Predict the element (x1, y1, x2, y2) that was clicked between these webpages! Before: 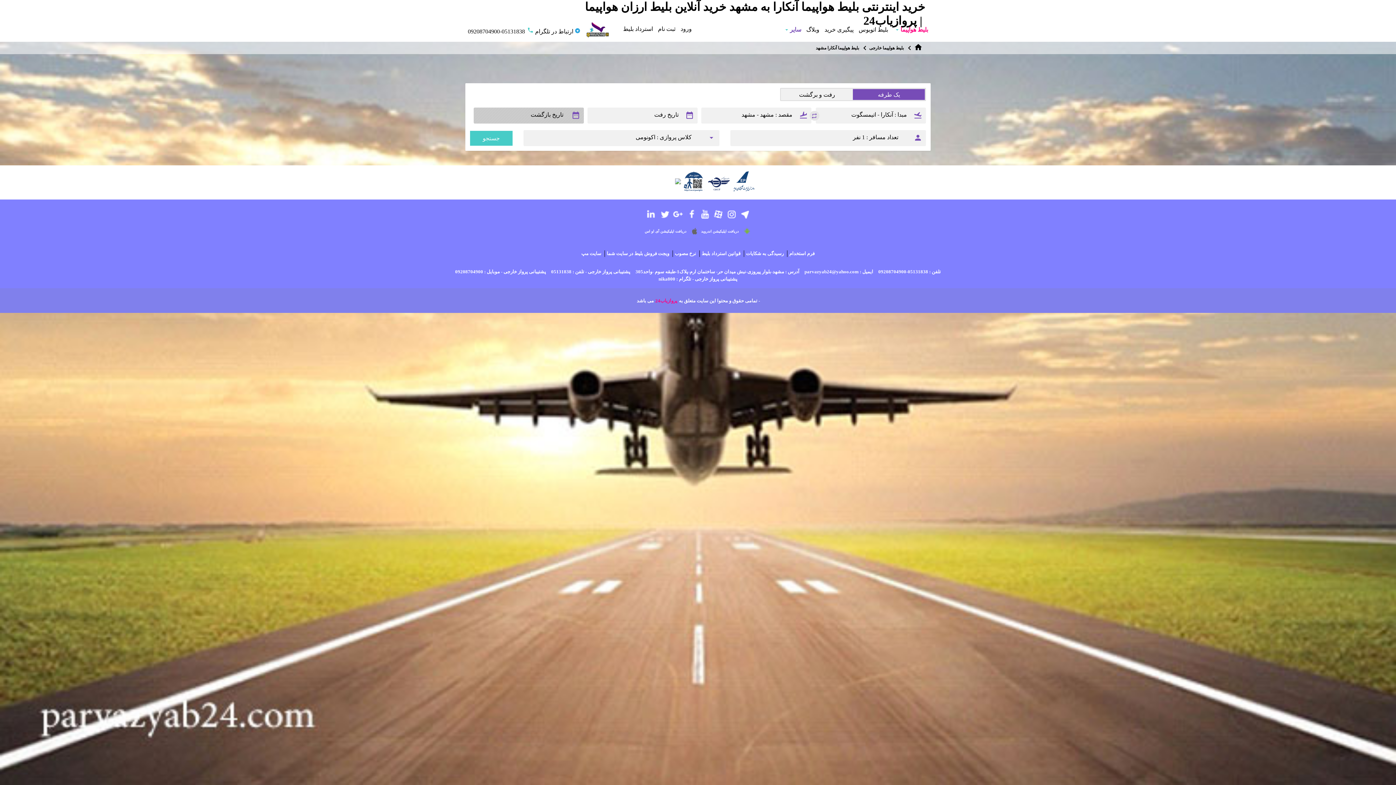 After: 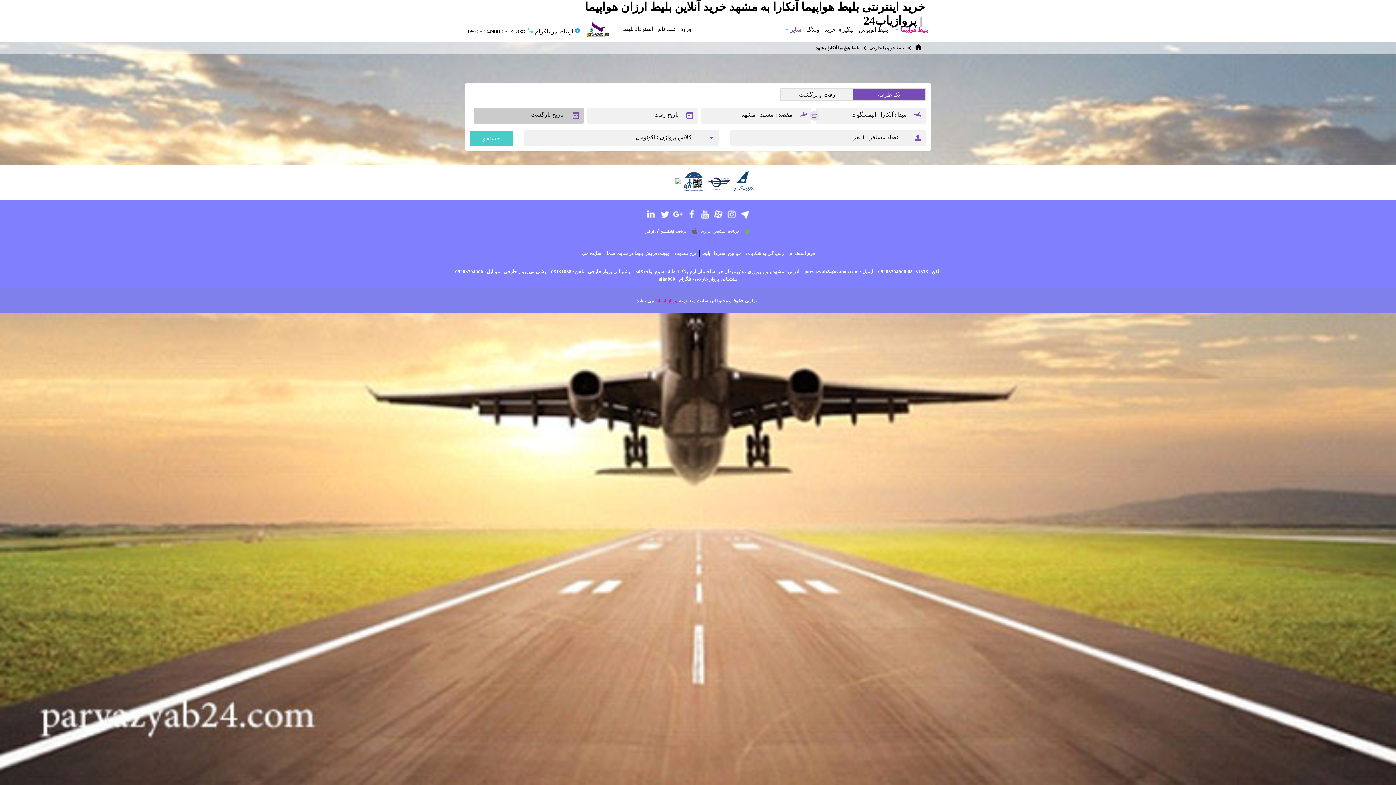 Action: bbox: (551, 269, 630, 274) label: پشتیبانی پرواز خارجی - تلفن : 05131838